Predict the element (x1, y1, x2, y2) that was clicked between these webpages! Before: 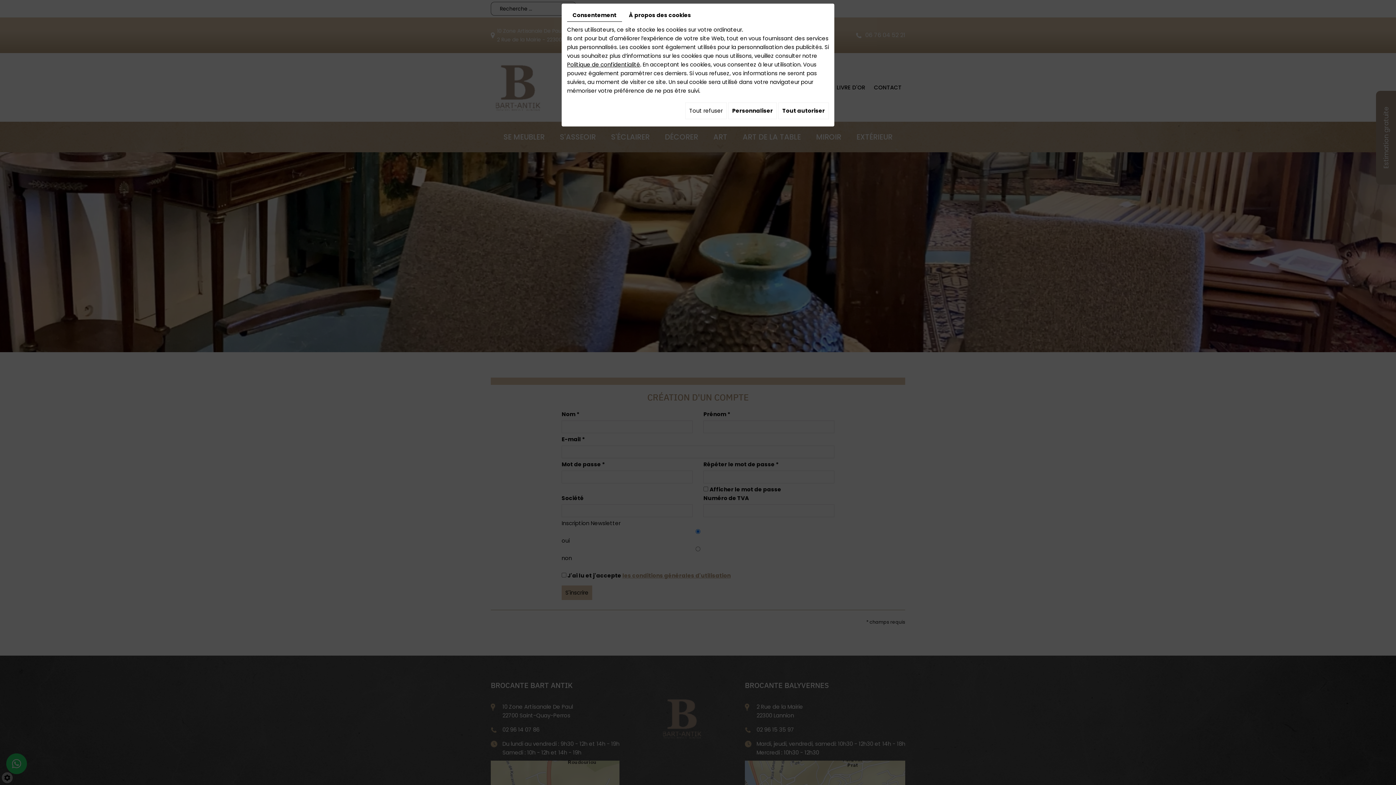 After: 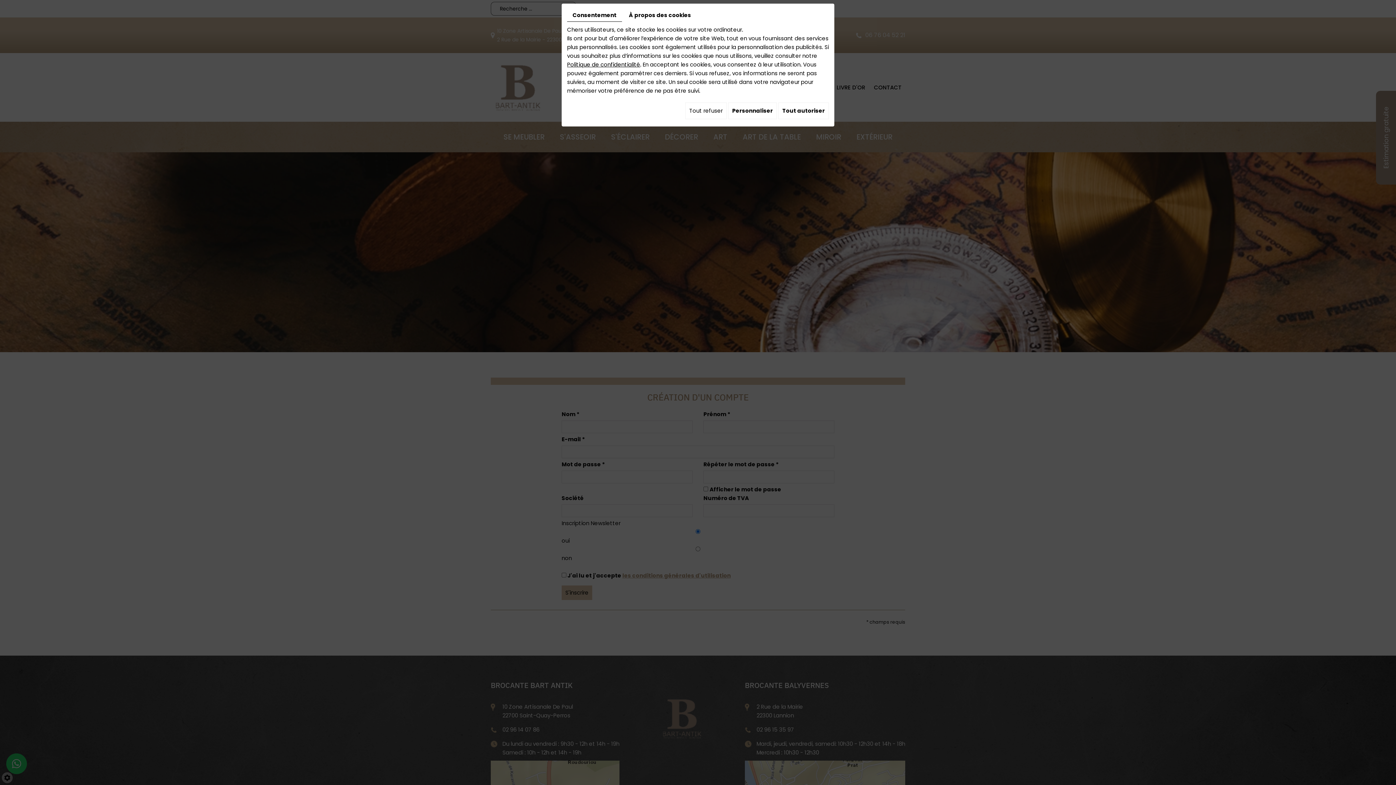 Action: bbox: (567, 60, 640, 68) label: Politique de confidentialité